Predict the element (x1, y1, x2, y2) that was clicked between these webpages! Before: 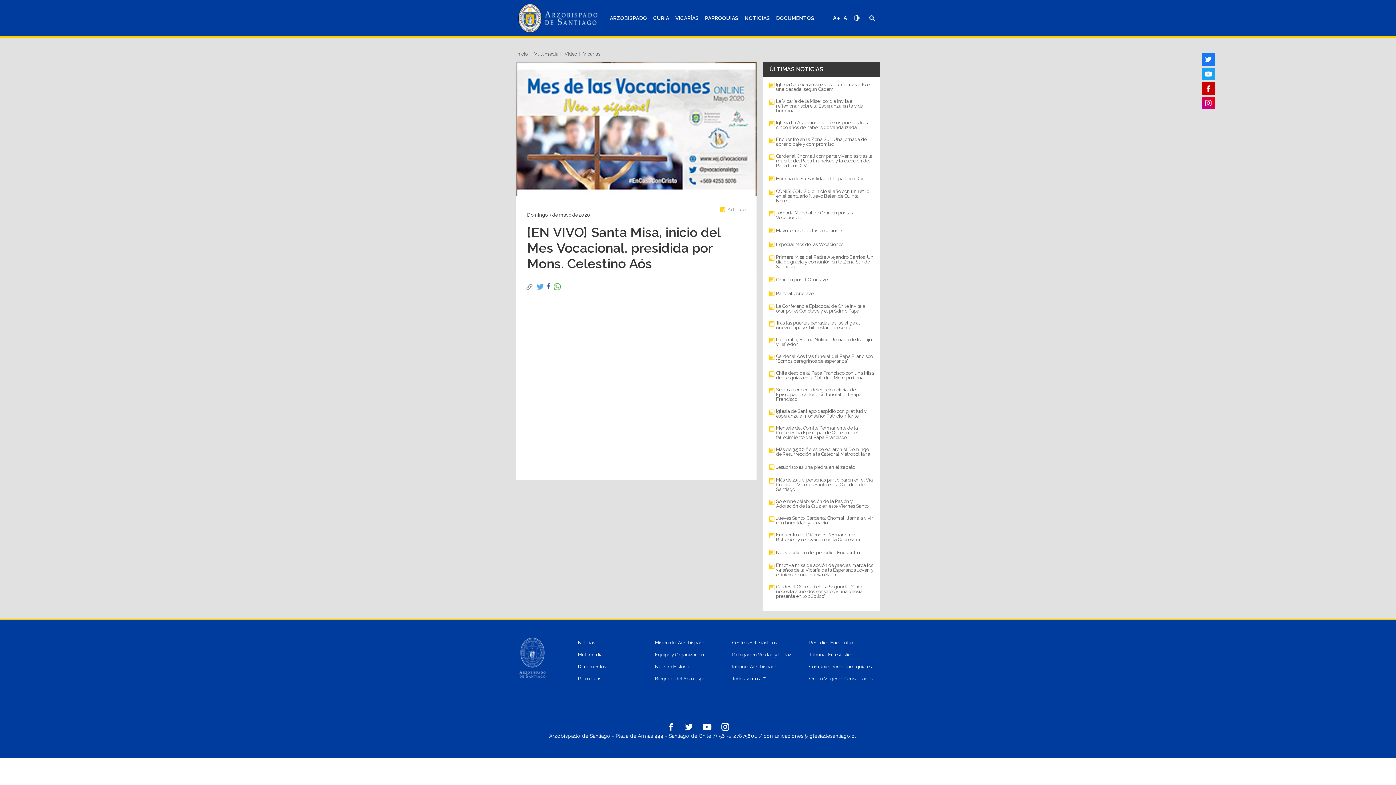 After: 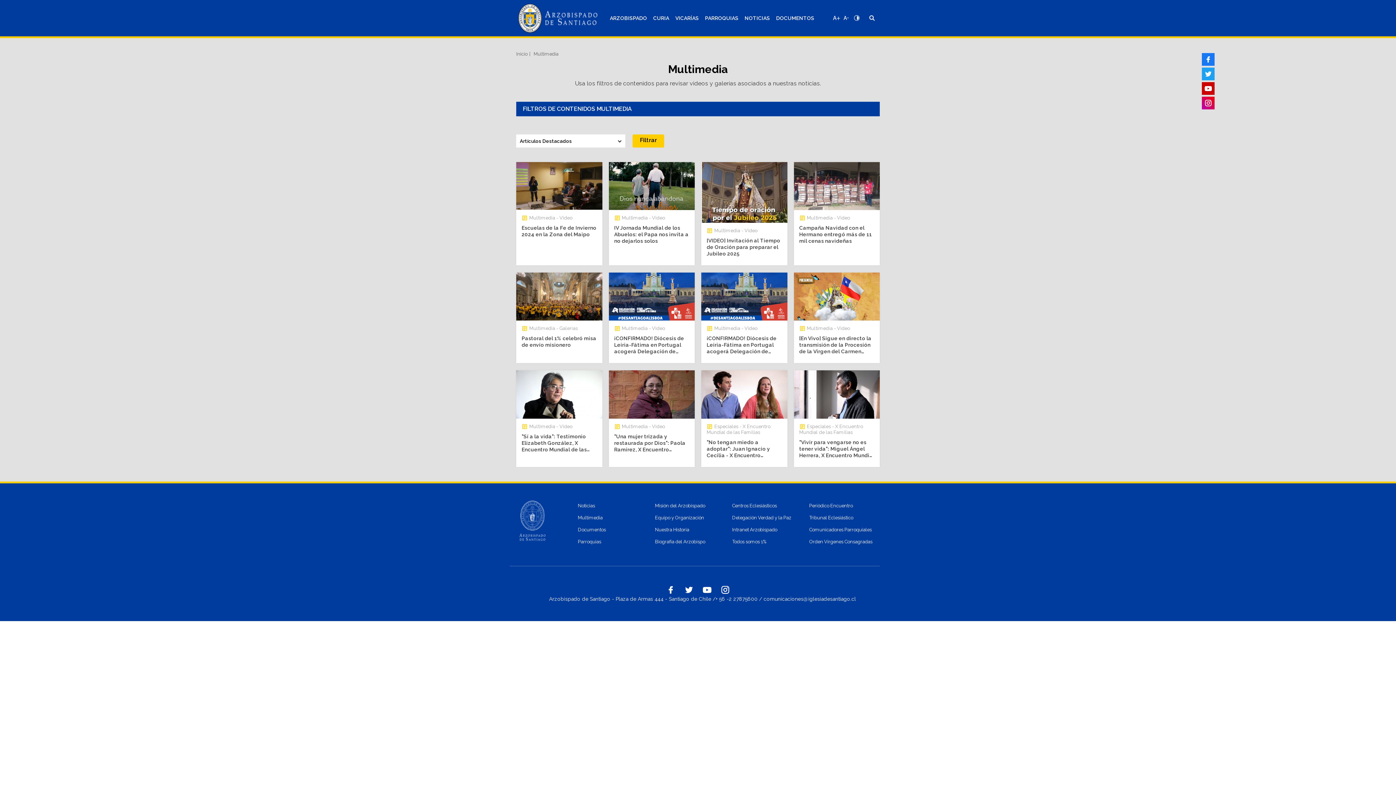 Action: bbox: (578, 652, 648, 661) label: Multimedia